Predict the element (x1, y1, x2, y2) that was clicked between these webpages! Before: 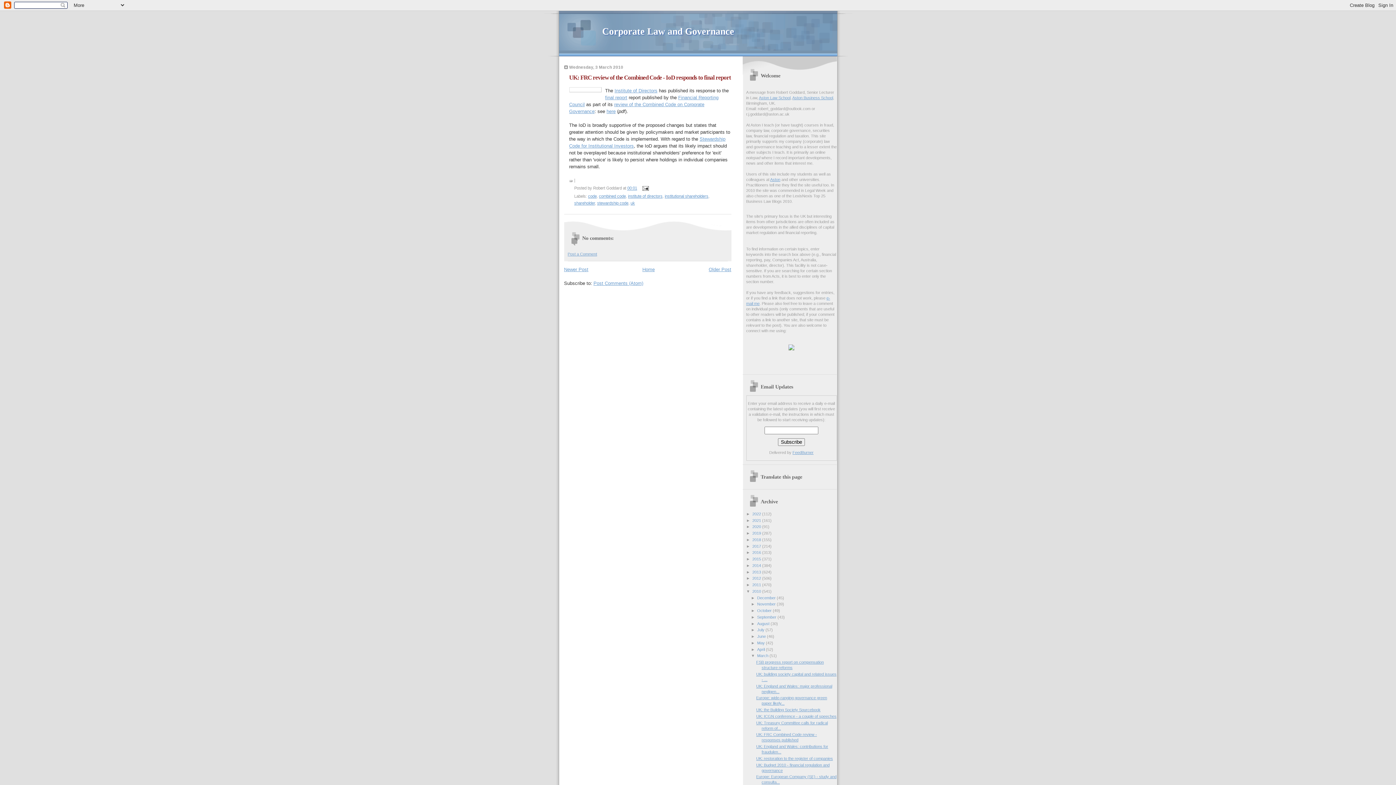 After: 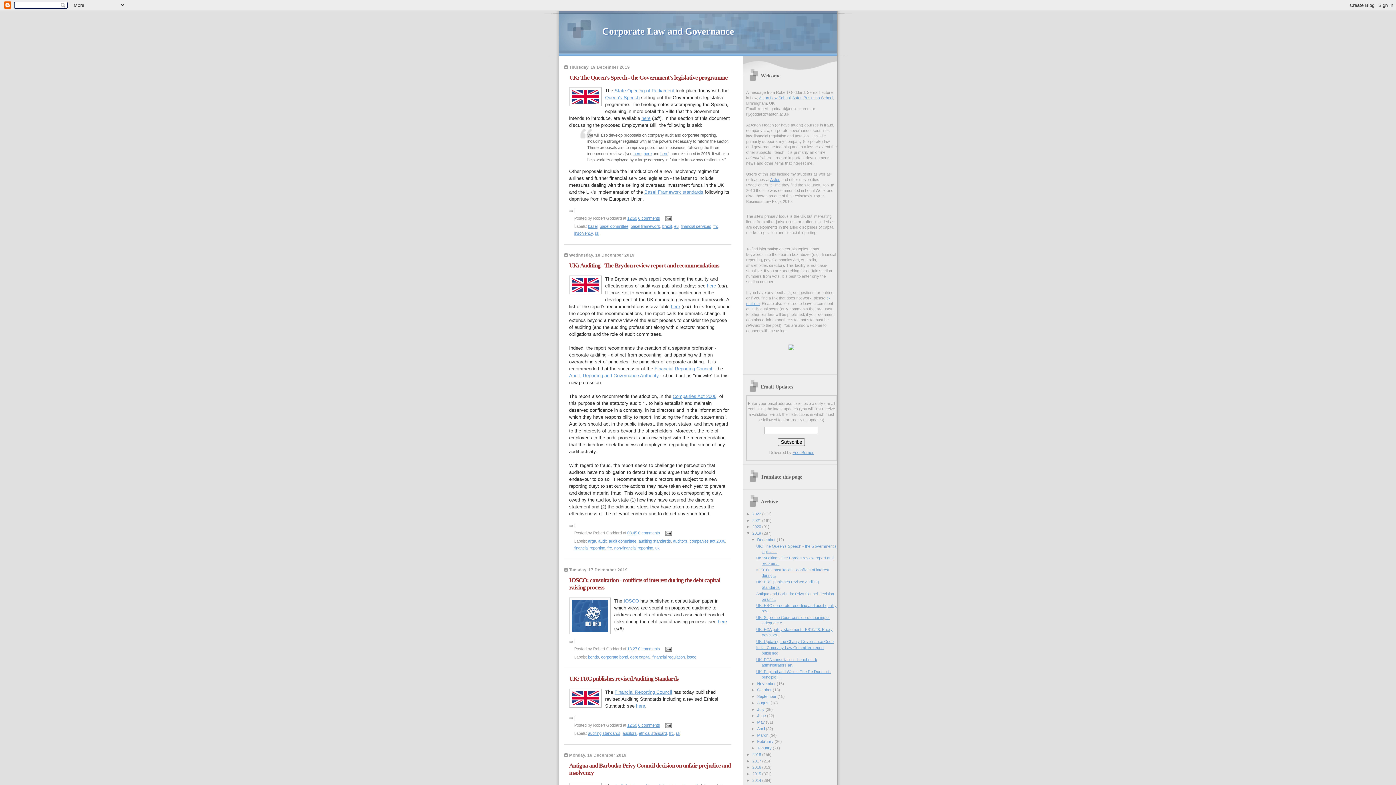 Action: label: 2019  bbox: (752, 531, 762, 535)